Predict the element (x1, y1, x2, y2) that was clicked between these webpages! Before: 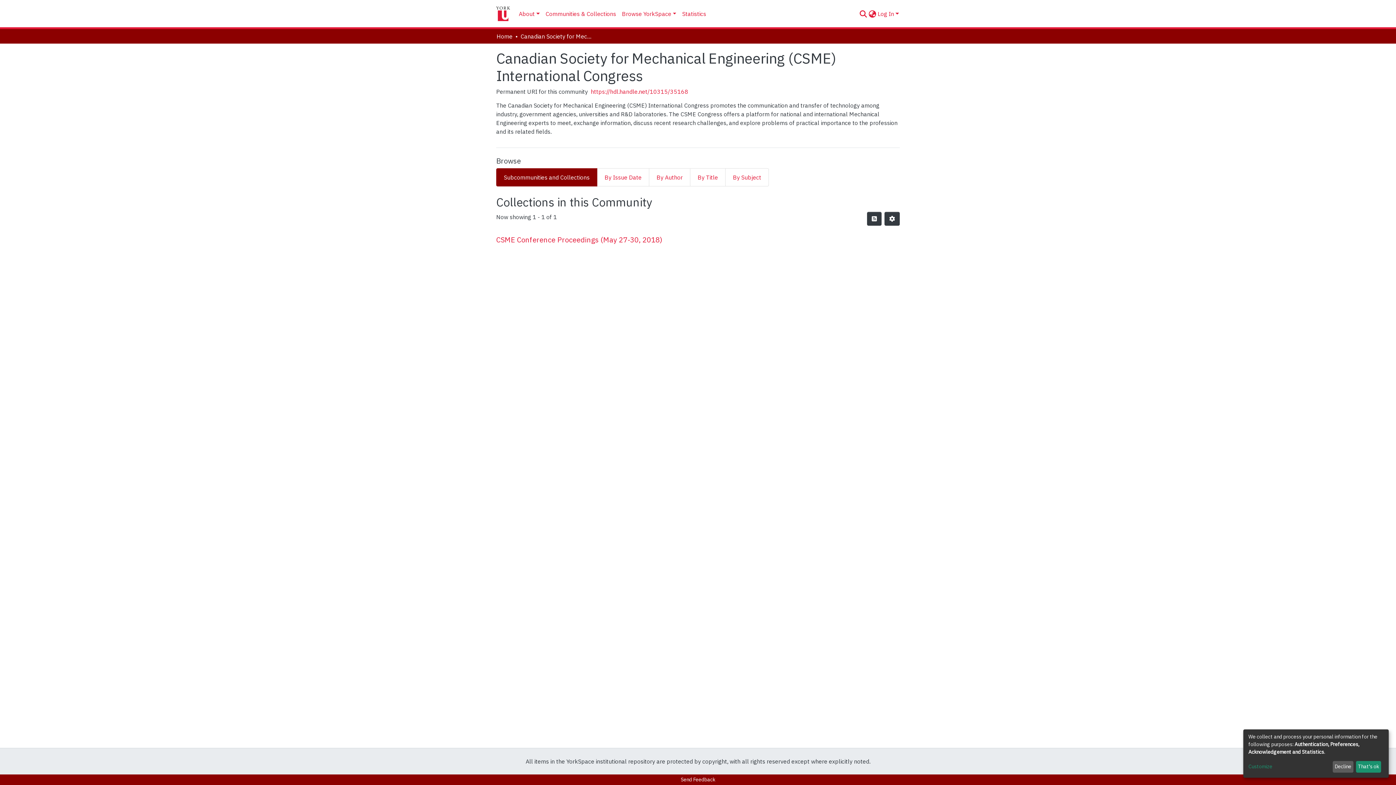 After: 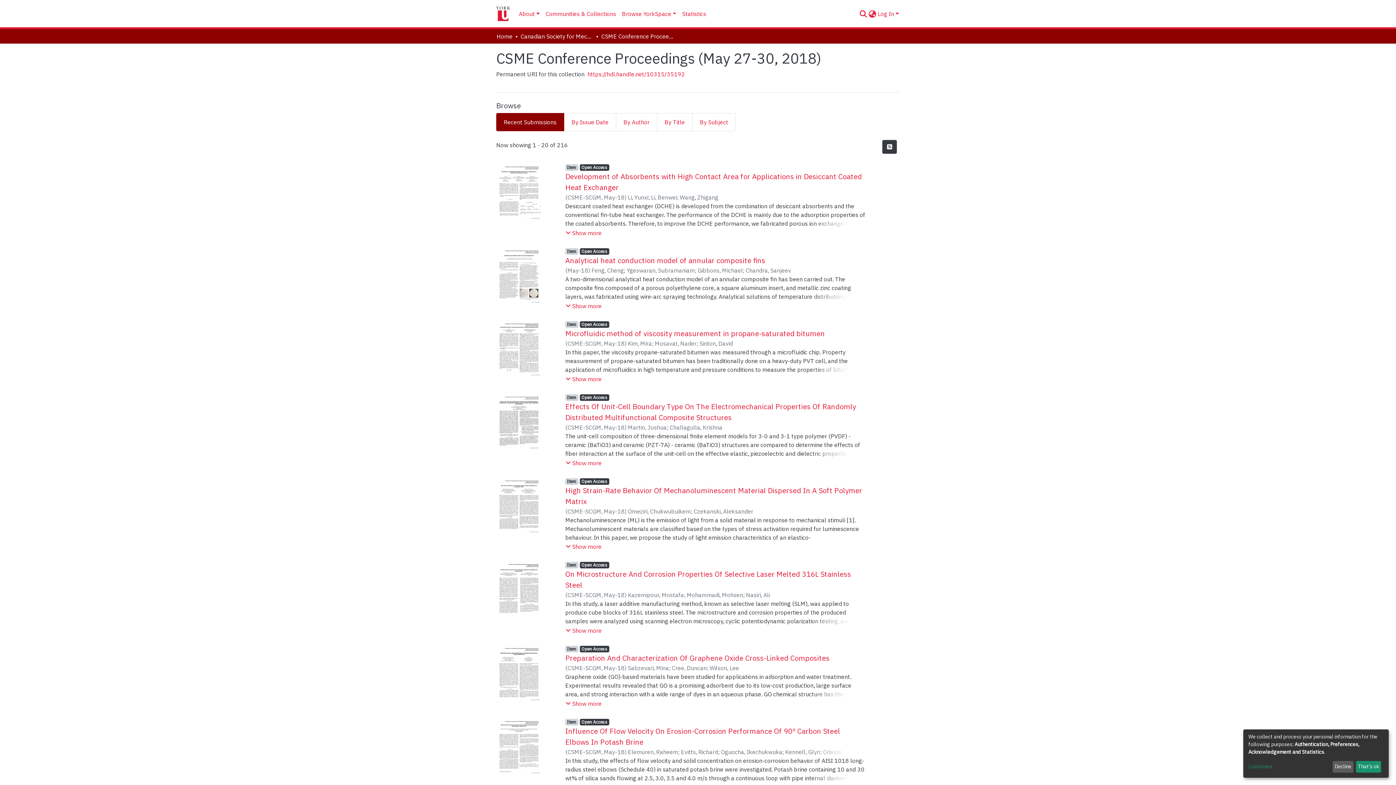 Action: bbox: (496, 234, 662, 245) label: CSME Conference Proceedings (May 27-30, 2018)